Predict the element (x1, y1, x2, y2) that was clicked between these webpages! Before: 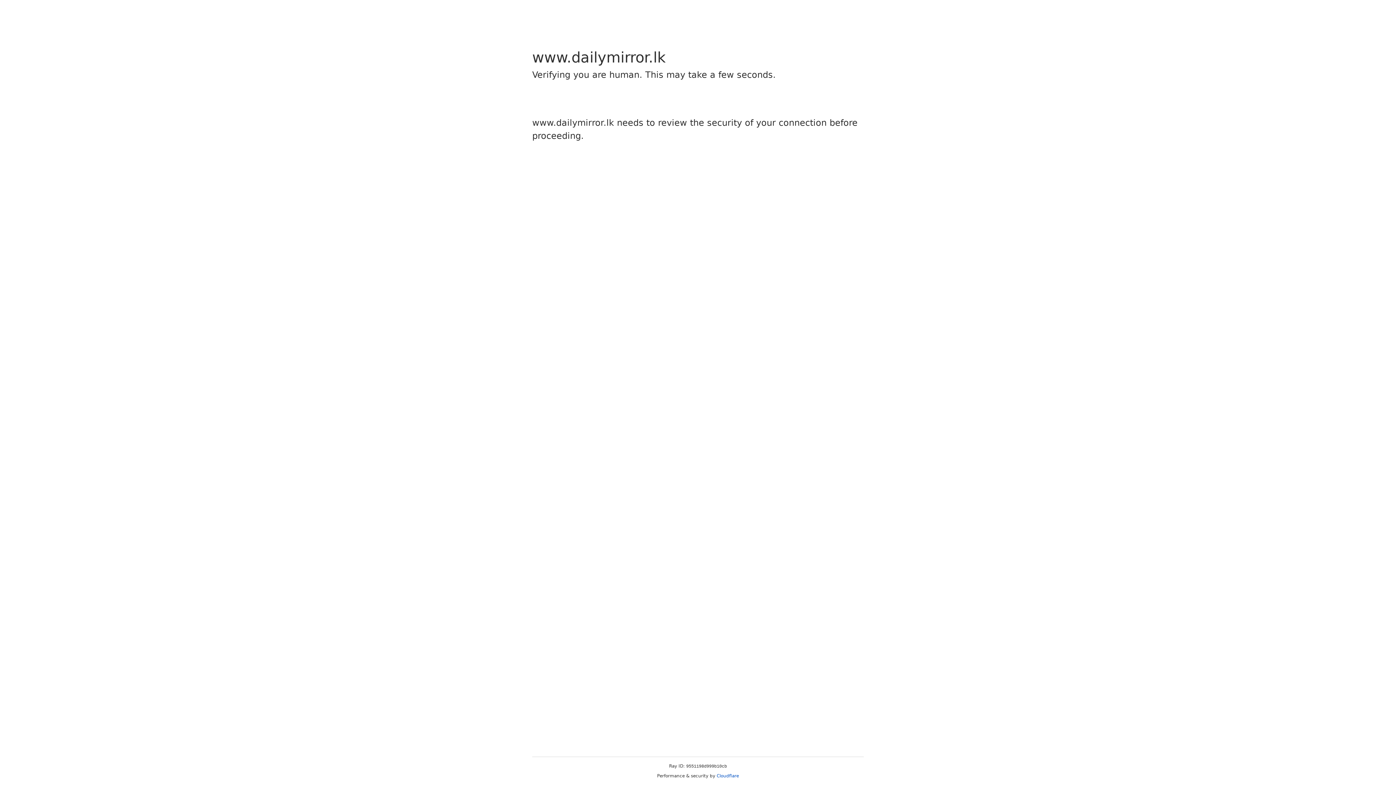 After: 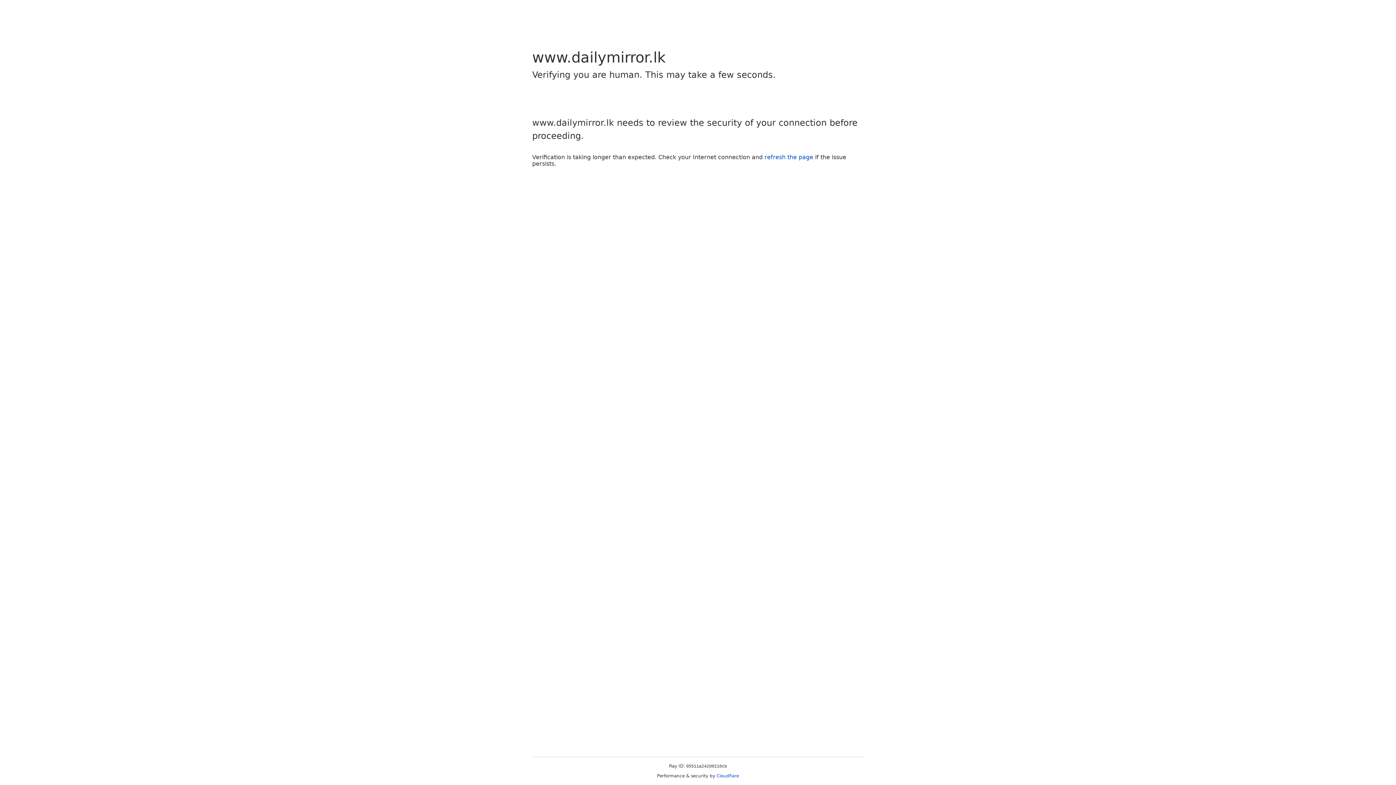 Action: label: Cloudflare bbox: (716, 773, 739, 778)